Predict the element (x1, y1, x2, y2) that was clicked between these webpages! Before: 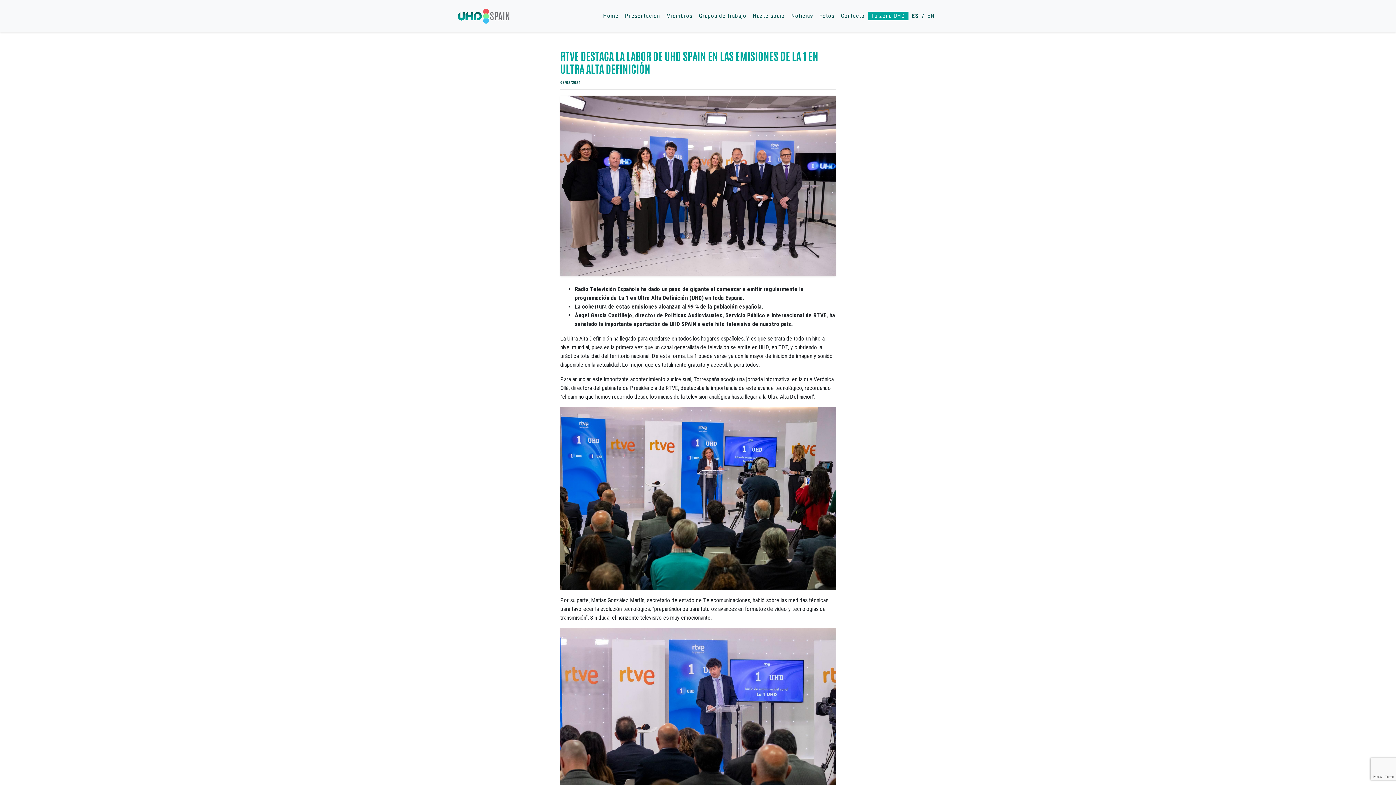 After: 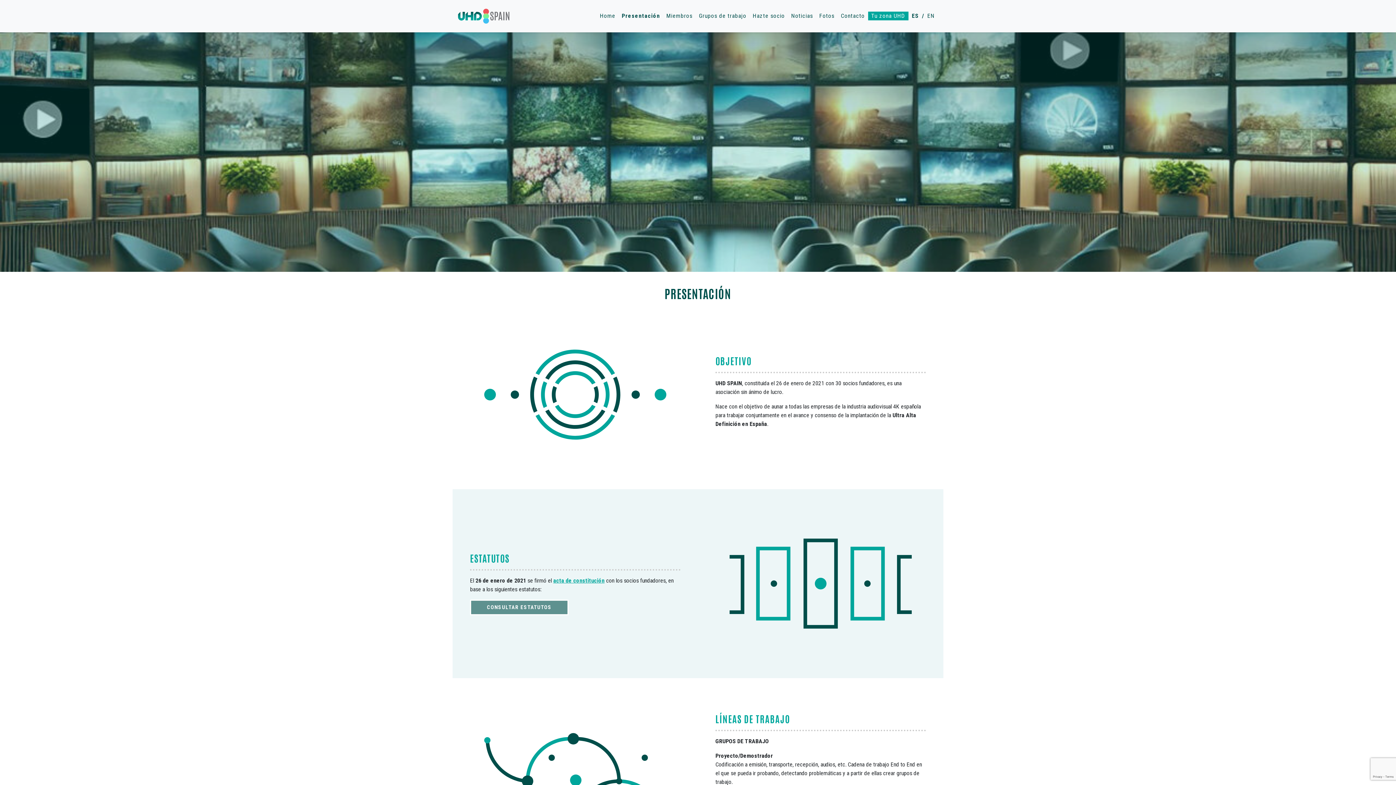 Action: label: Presentación bbox: (623, 11, 661, 20)